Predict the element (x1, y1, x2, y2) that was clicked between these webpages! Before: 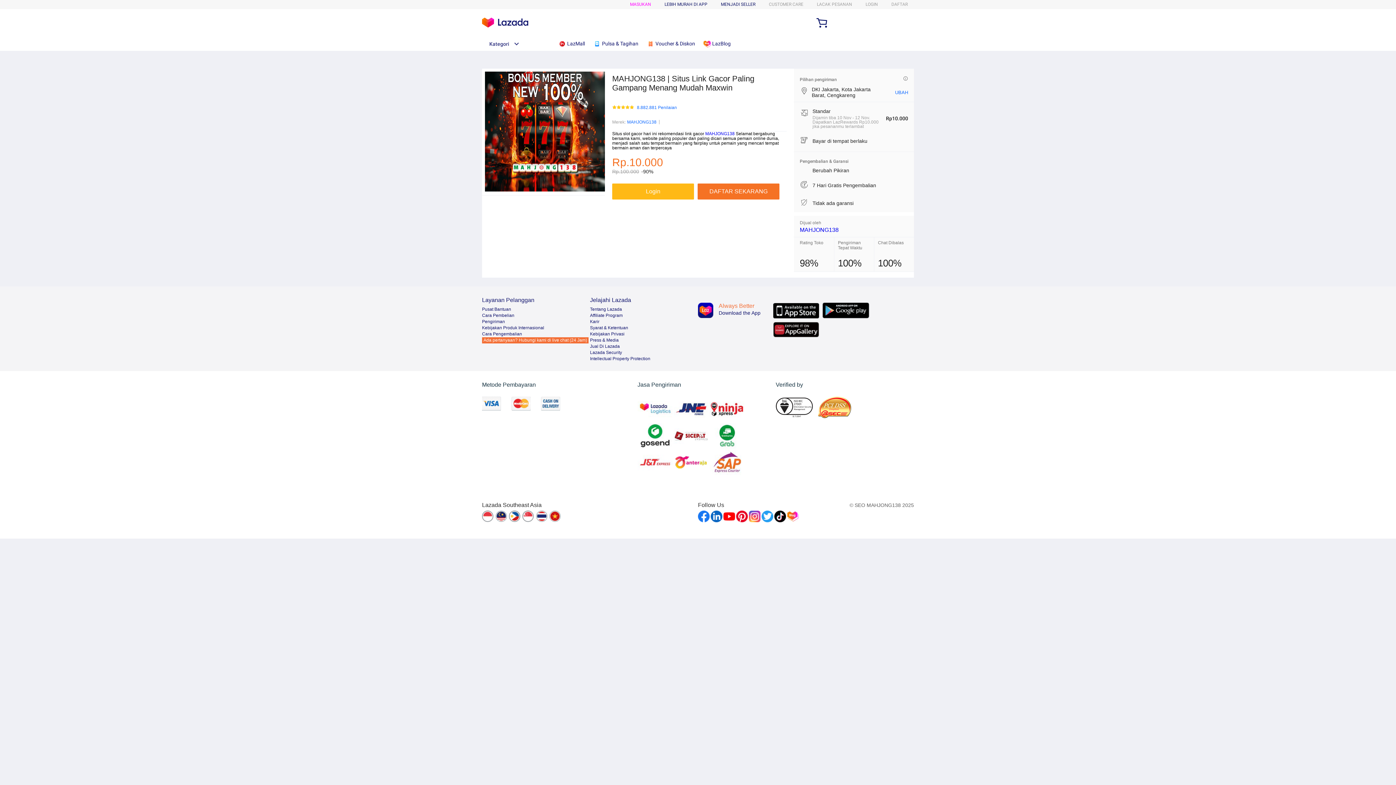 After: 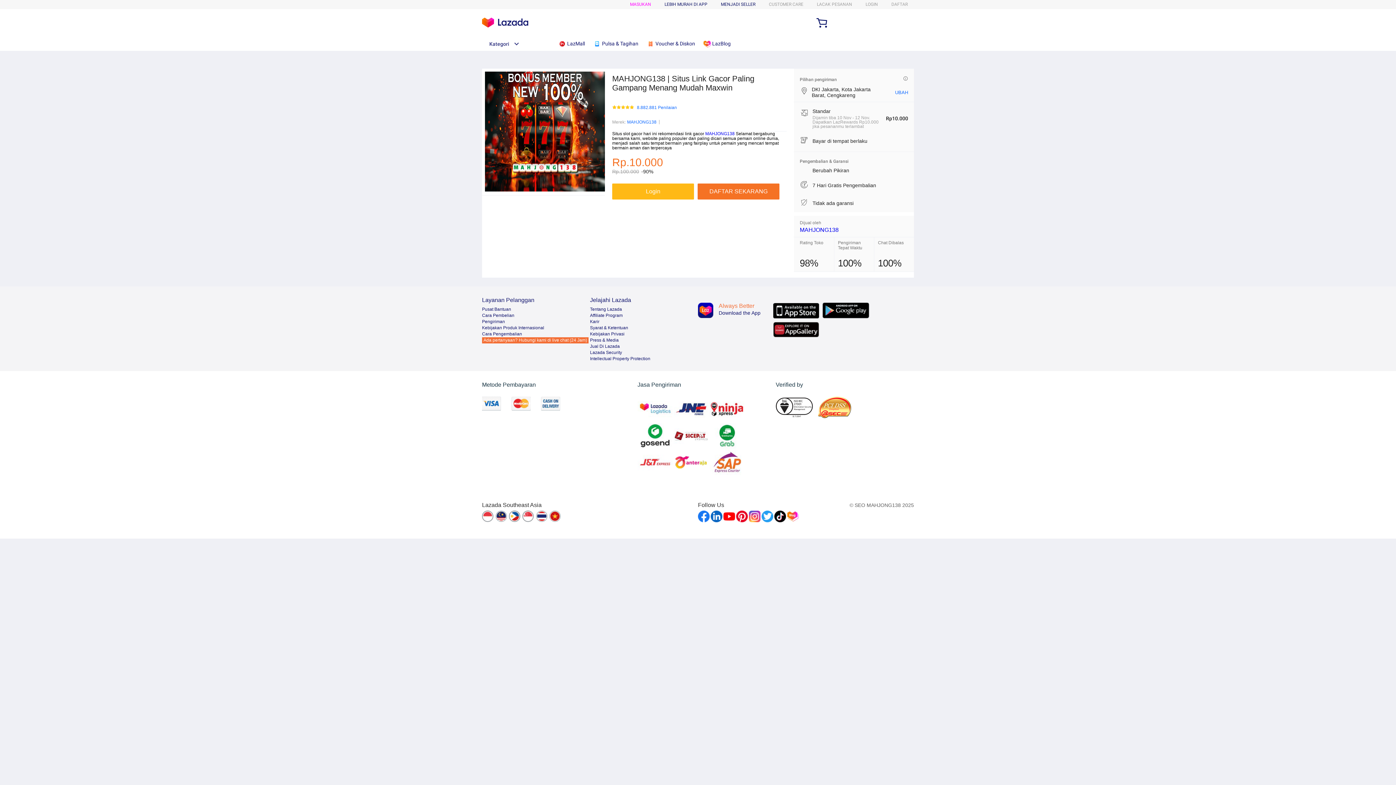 Action: bbox: (703, 36, 734, 50) label:  LazBlog